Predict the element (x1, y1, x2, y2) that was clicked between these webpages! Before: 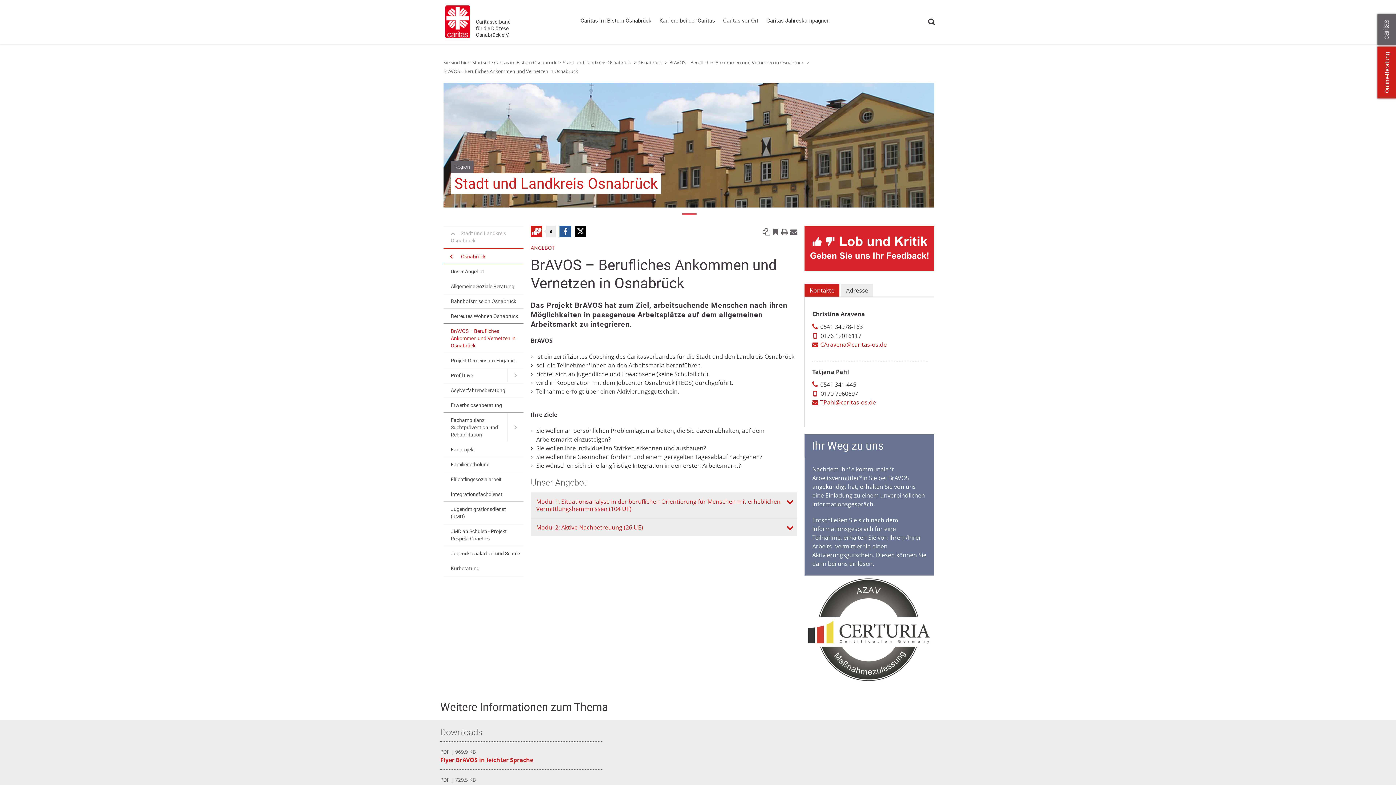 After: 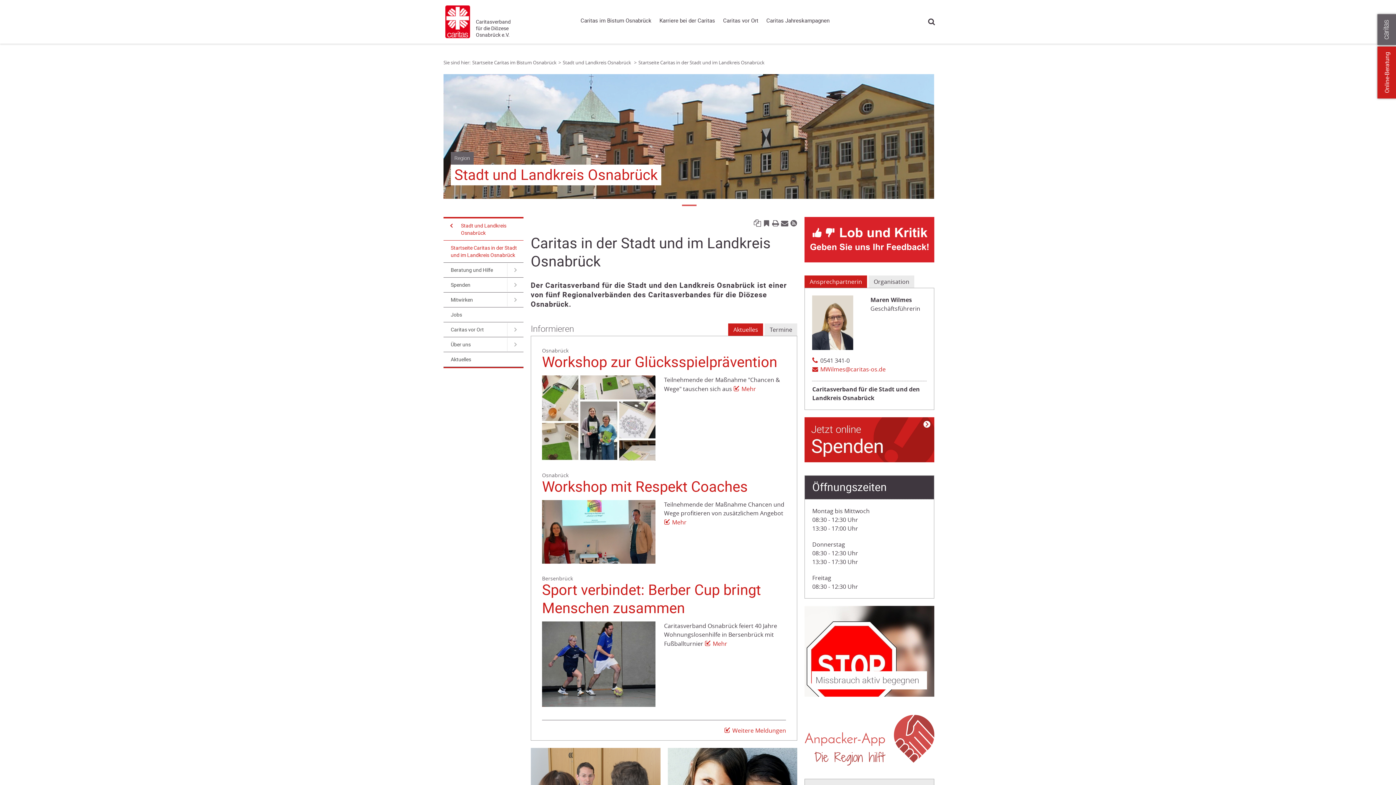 Action: bbox: (562, 59, 632, 65) label: Link zur Seite: 'Stadt und Landkreis Osnabrück'